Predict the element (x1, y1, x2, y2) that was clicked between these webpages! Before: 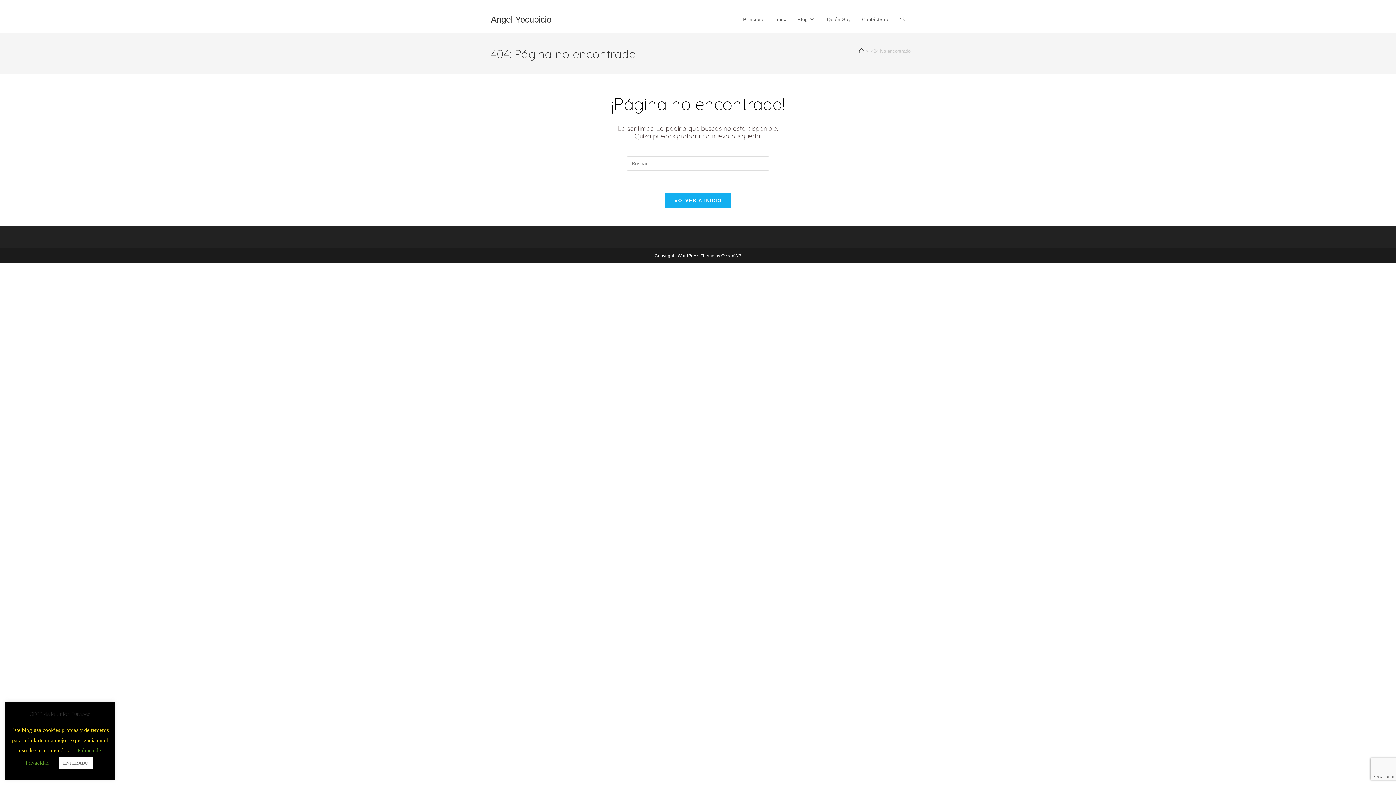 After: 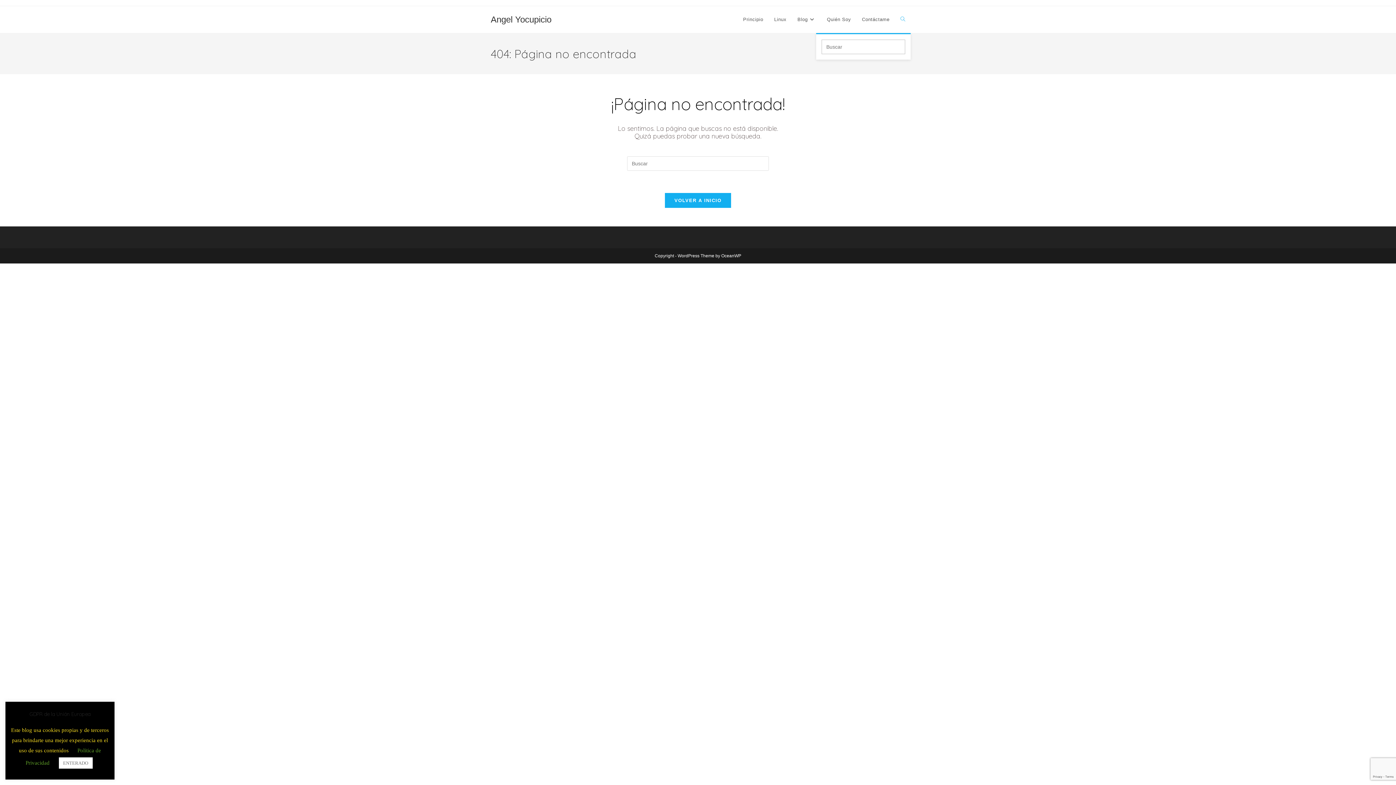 Action: bbox: (895, 6, 910, 33) label: Alternar búsqueda de la web